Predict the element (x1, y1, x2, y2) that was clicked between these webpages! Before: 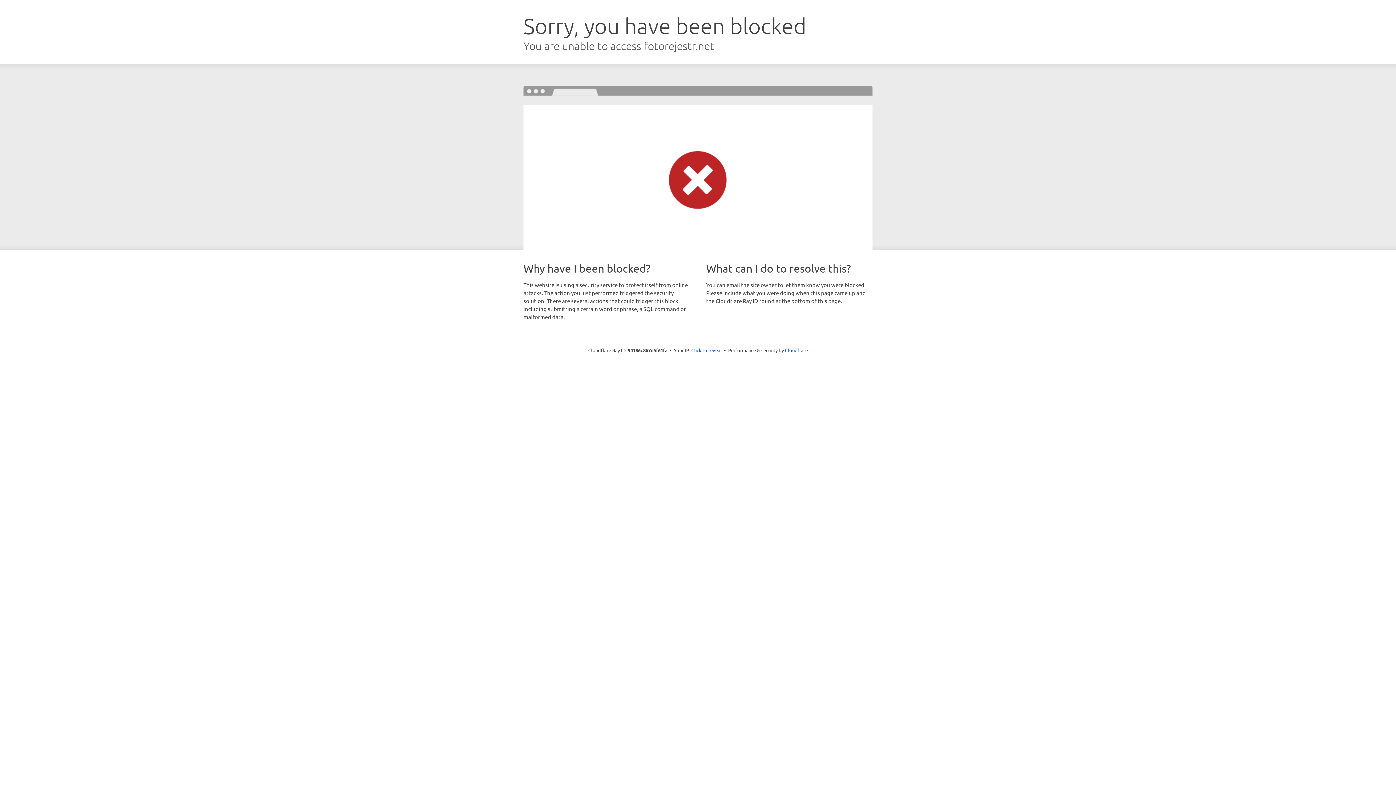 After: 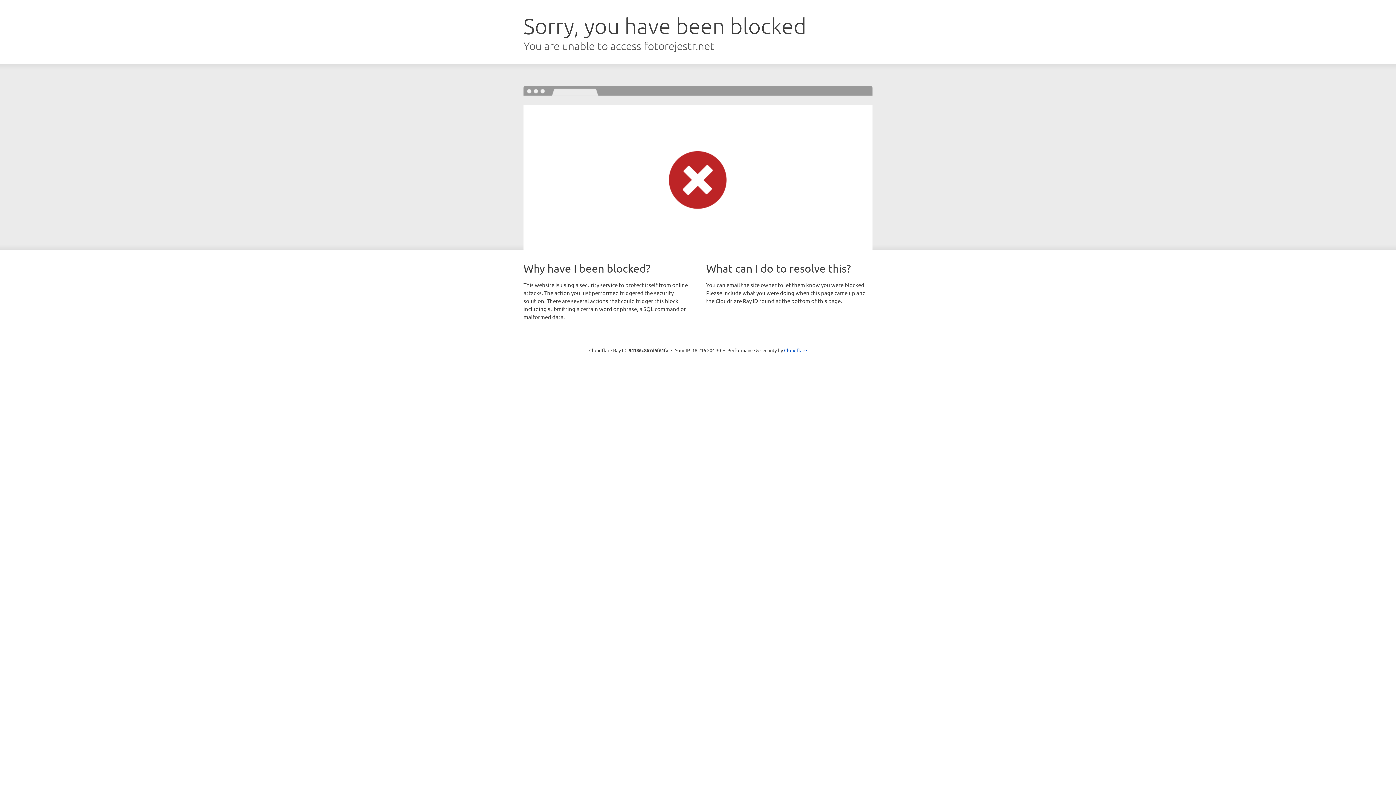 Action: label: Click to reveal bbox: (691, 346, 722, 353)